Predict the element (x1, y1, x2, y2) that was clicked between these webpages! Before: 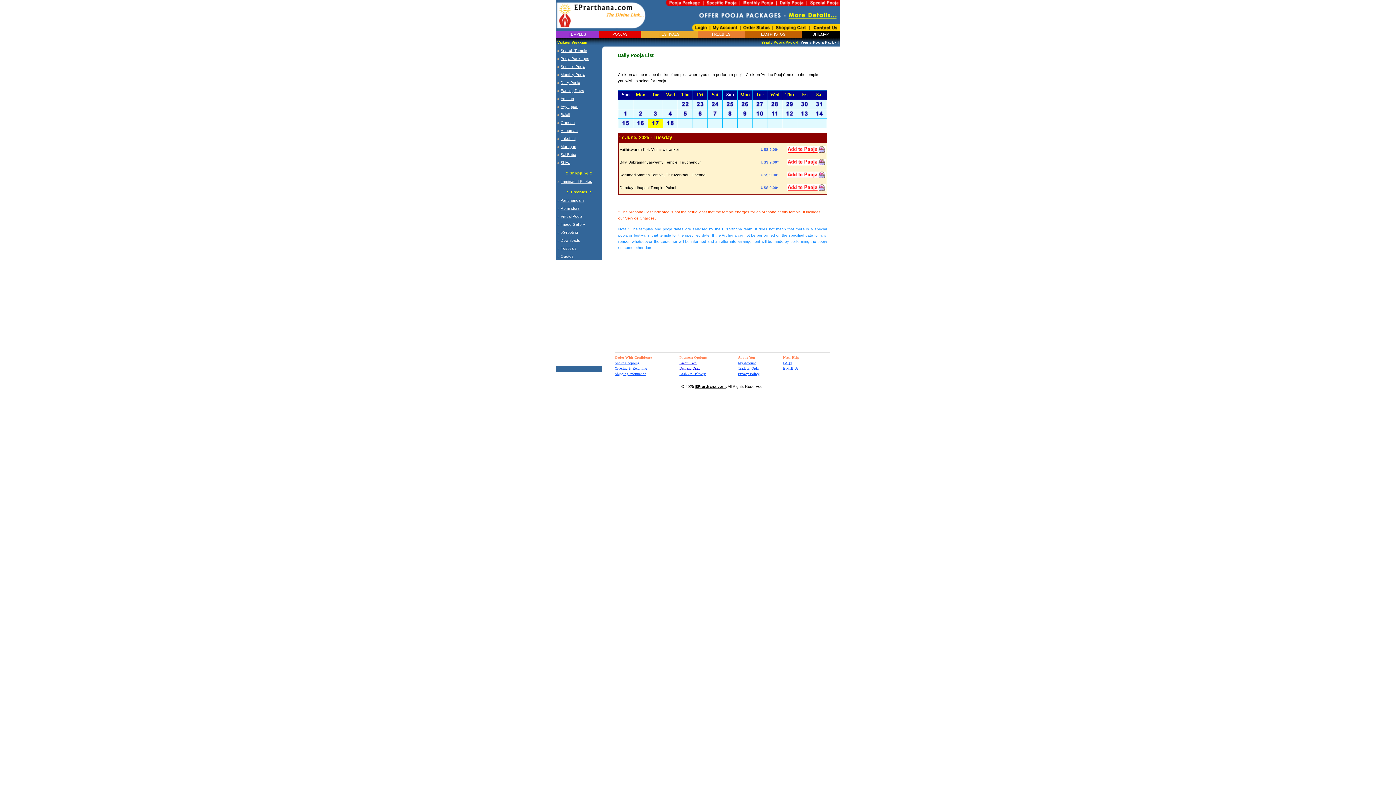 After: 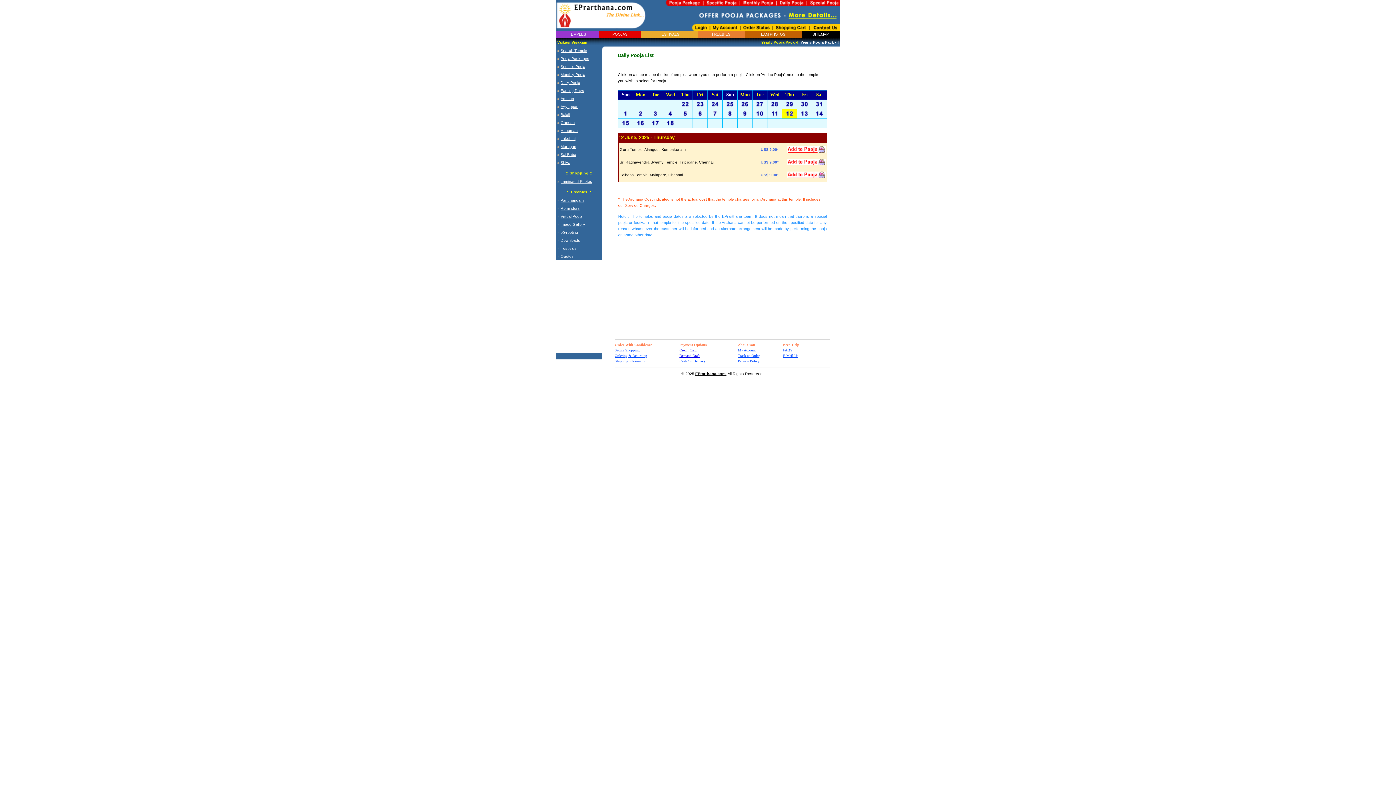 Action: bbox: (782, 114, 797, 119)